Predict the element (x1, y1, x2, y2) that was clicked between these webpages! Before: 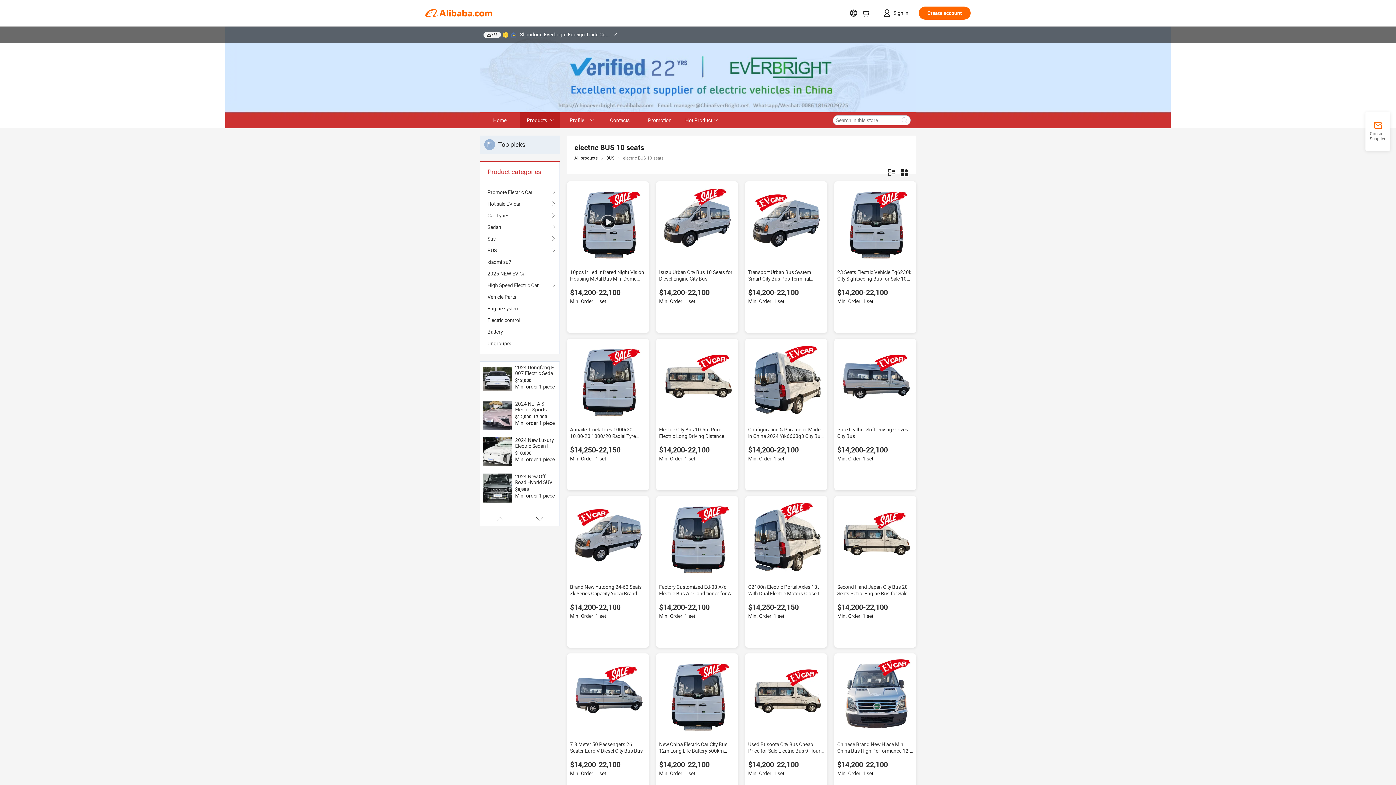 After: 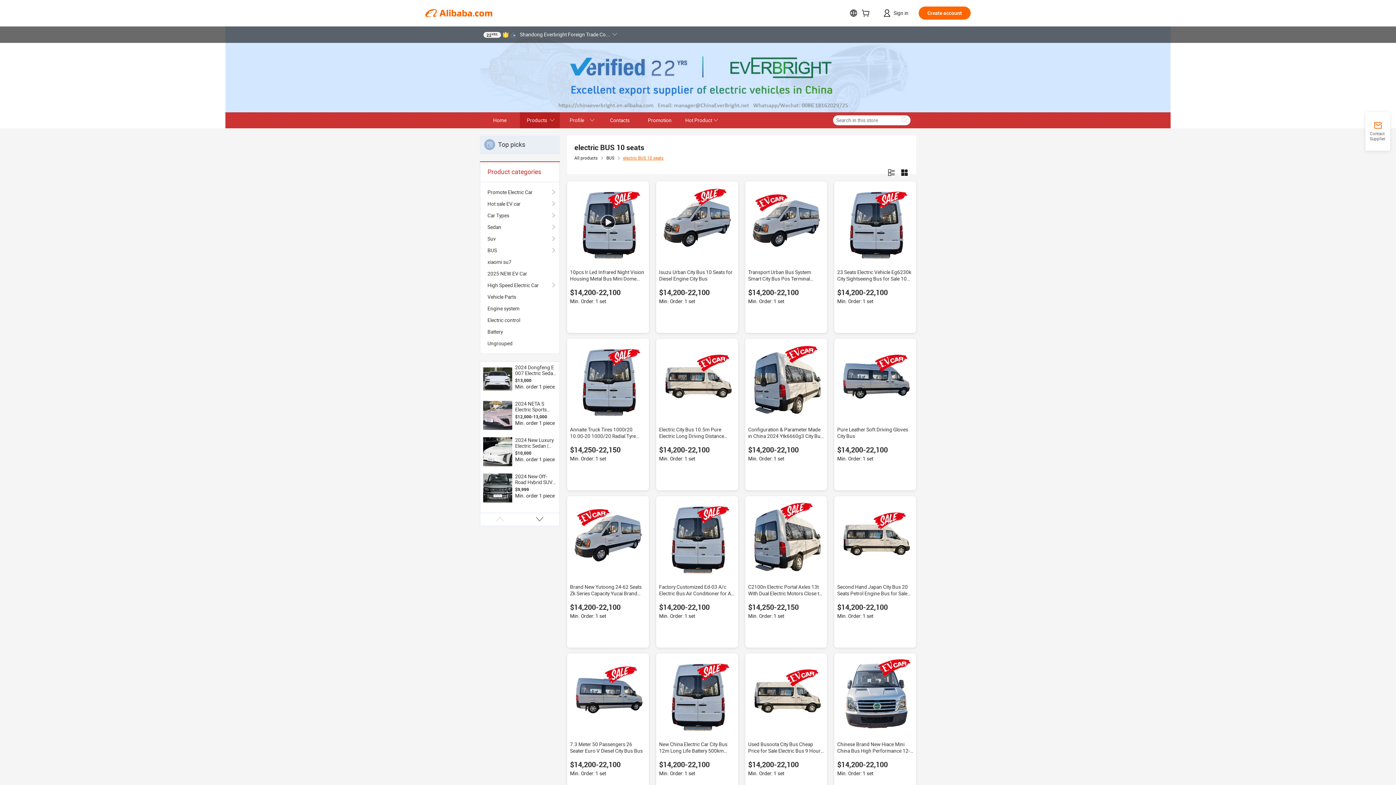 Action: bbox: (623, 155, 663, 160) label: electric BUS 10 seats